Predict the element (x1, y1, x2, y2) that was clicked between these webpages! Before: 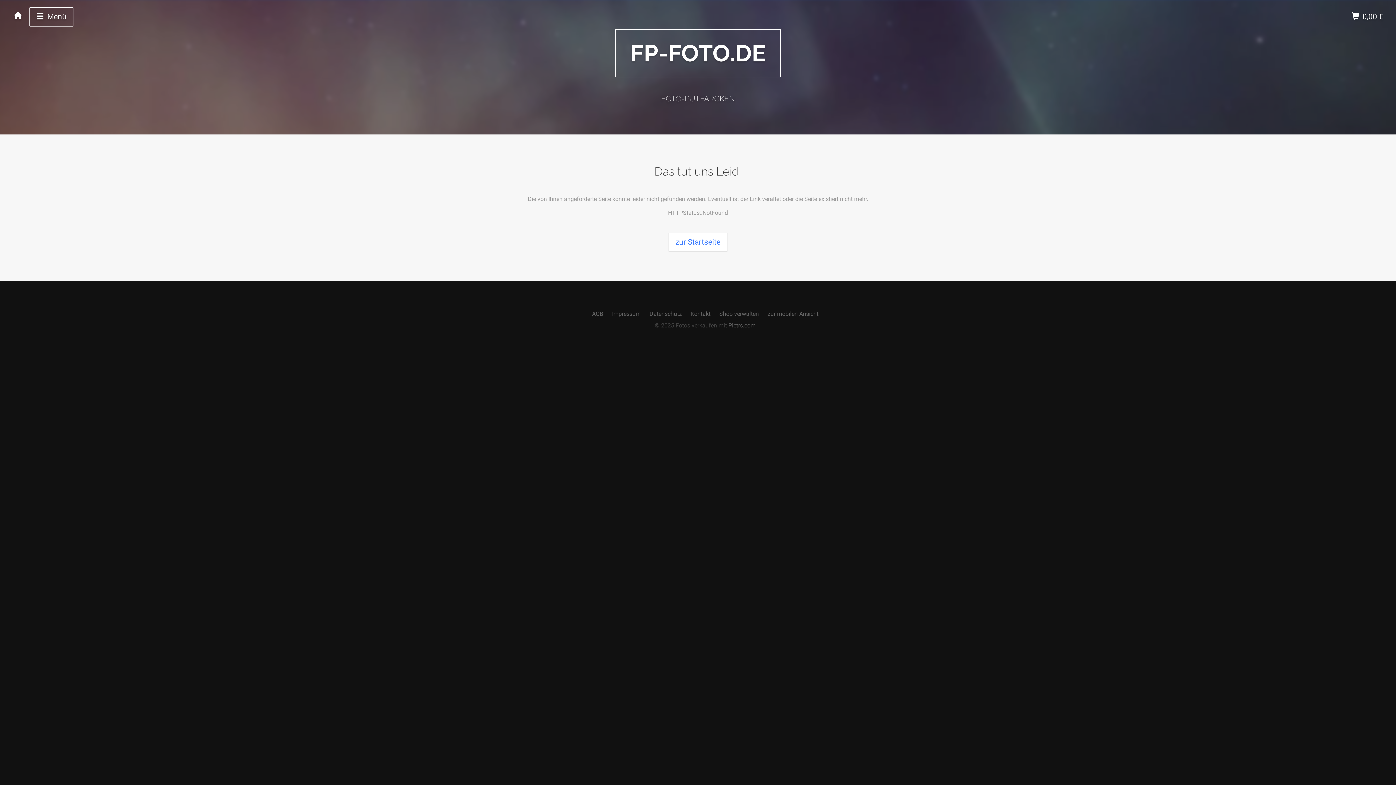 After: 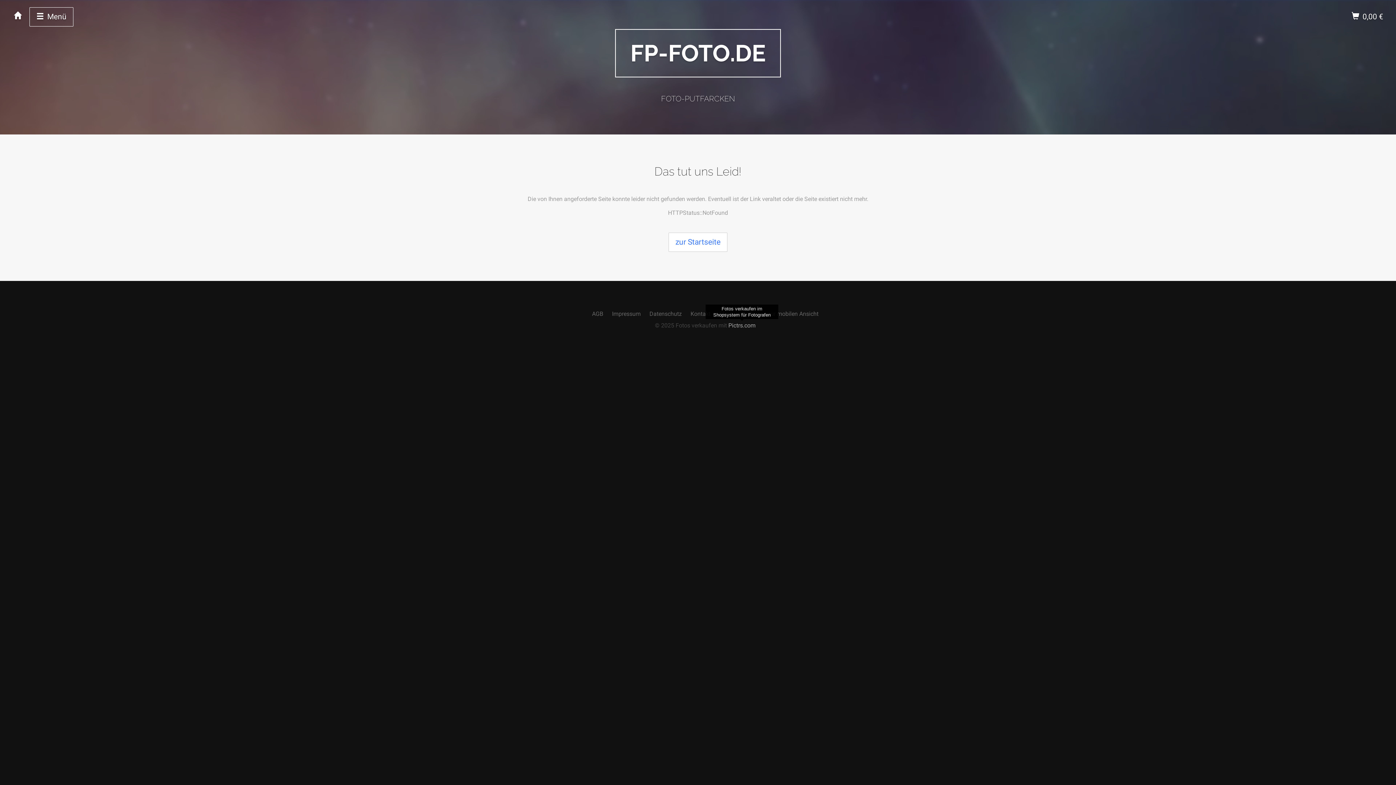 Action: label: Pictrs.com bbox: (728, 322, 755, 329)